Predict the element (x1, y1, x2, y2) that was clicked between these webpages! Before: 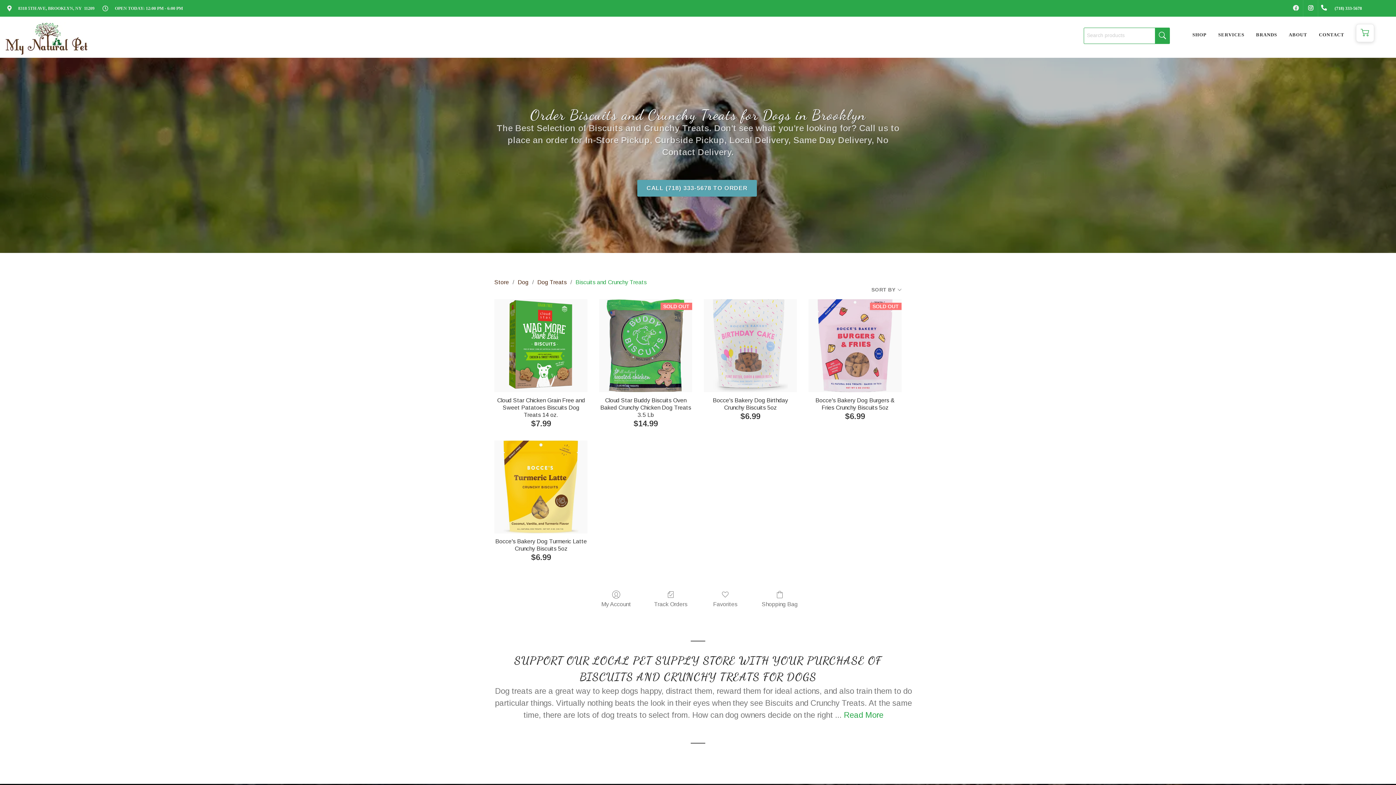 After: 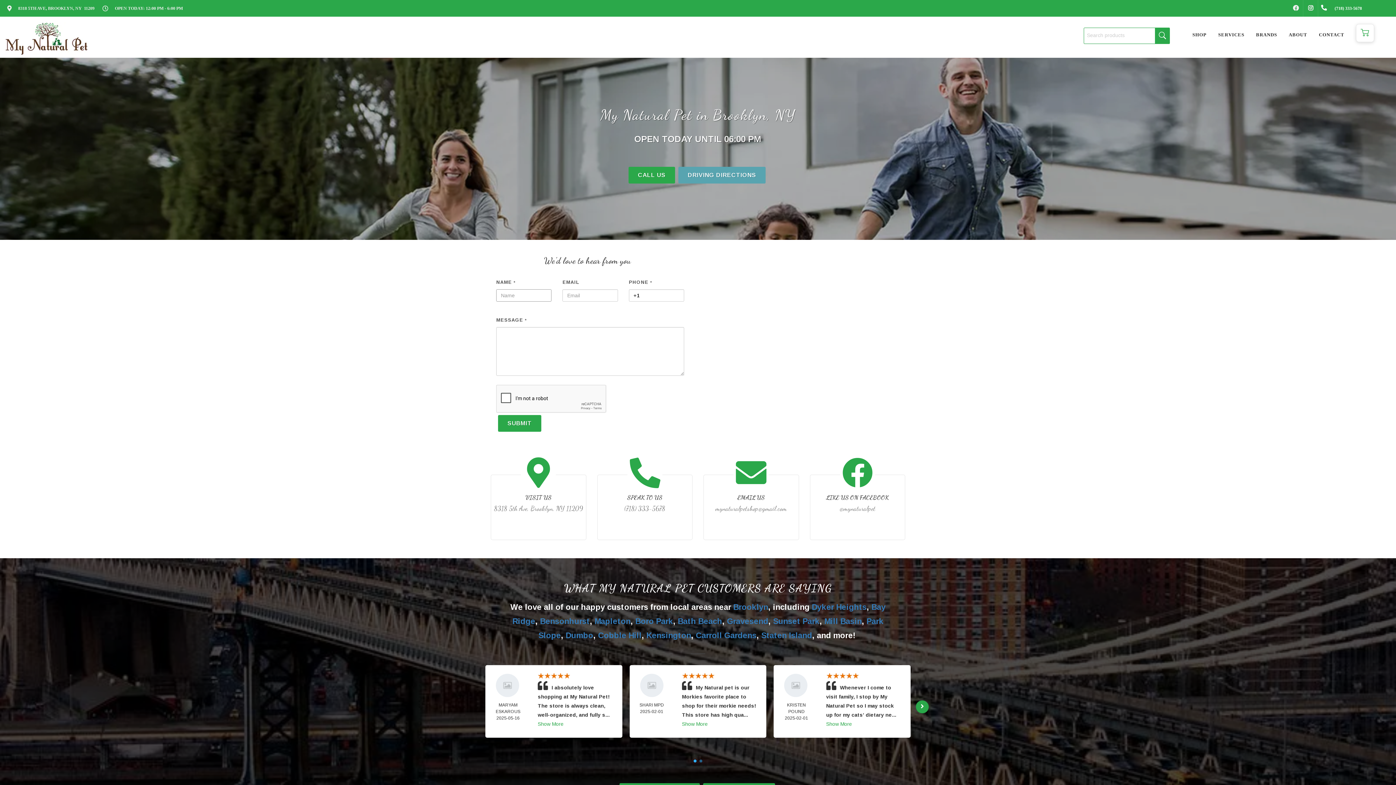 Action: label: CONTACT bbox: (1313, 16, 1350, 53)